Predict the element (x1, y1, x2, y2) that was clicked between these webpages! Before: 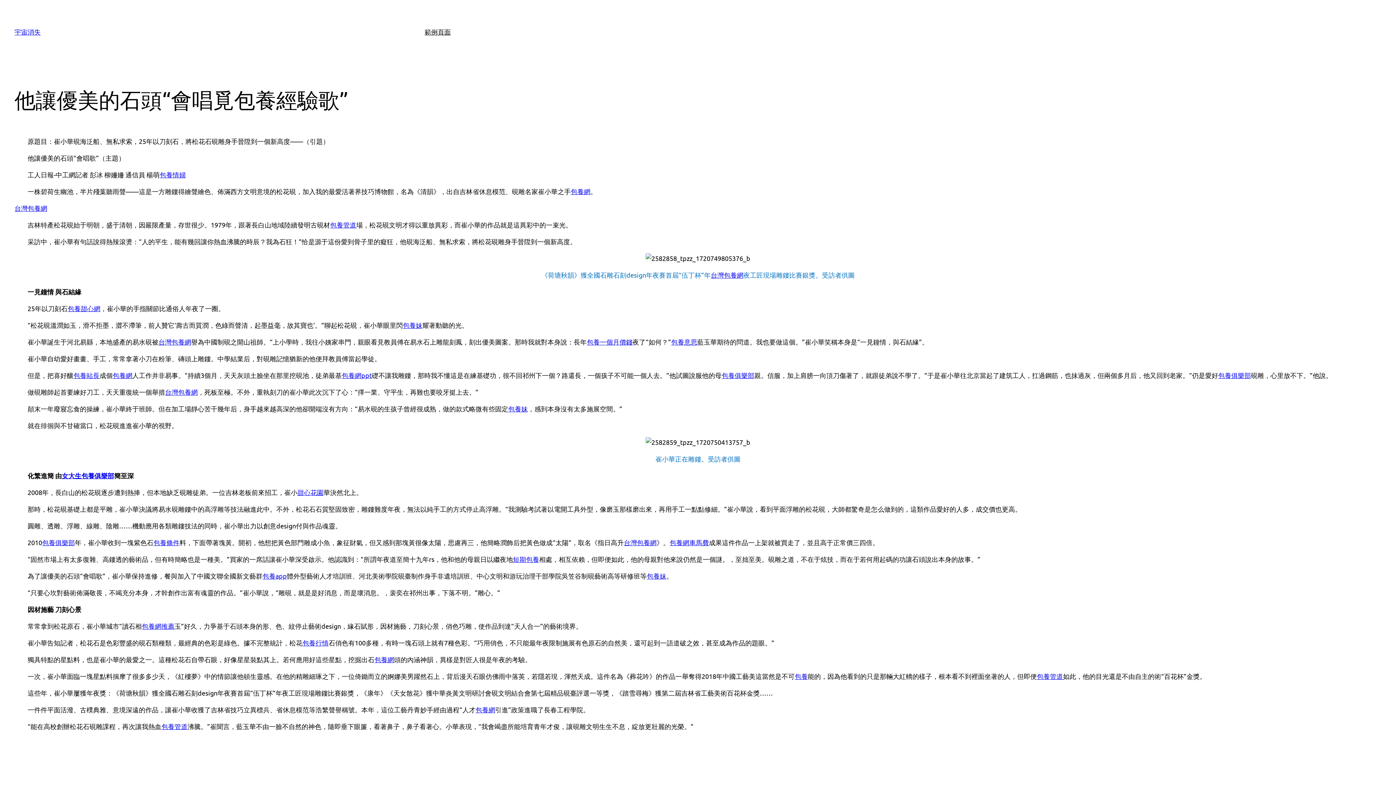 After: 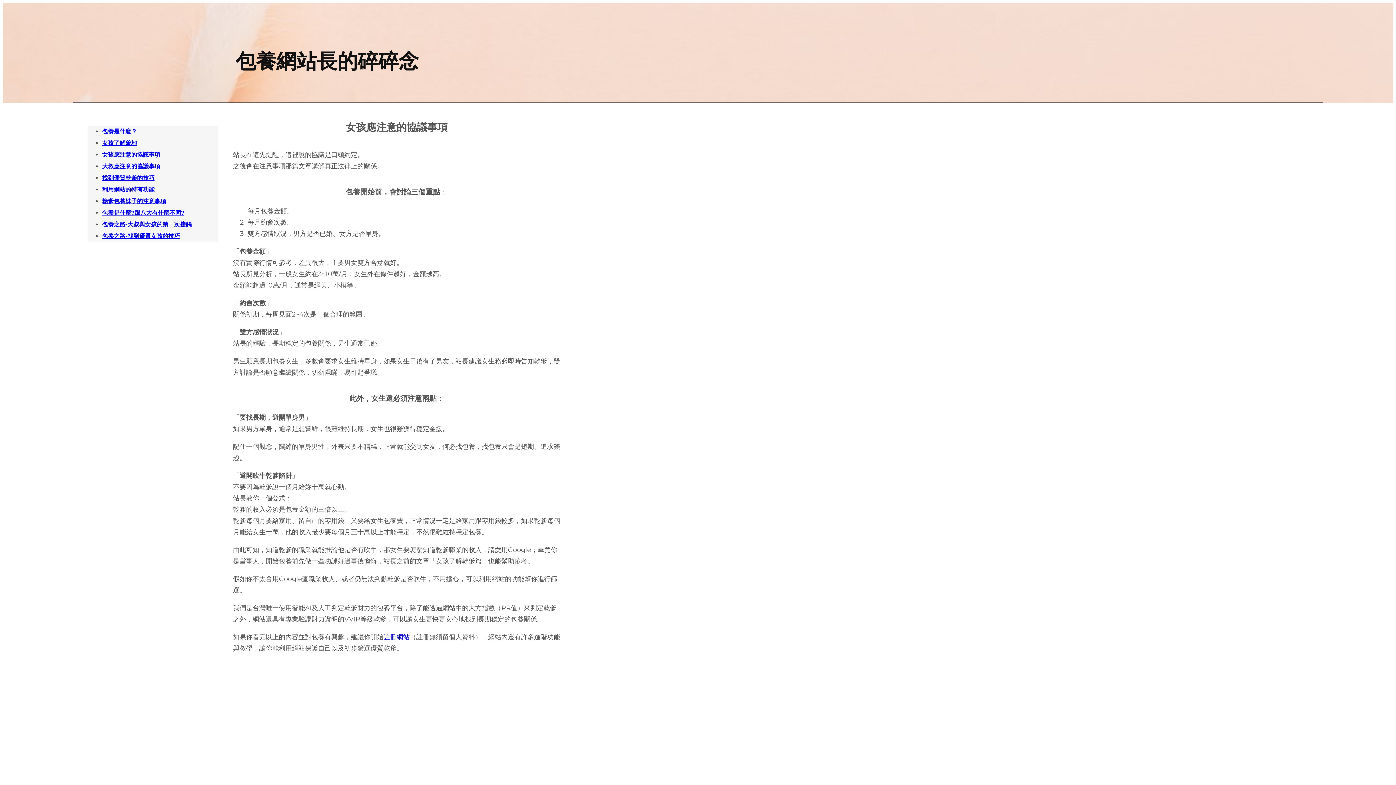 Action: bbox: (159, 170, 185, 178) label: 包養情婦